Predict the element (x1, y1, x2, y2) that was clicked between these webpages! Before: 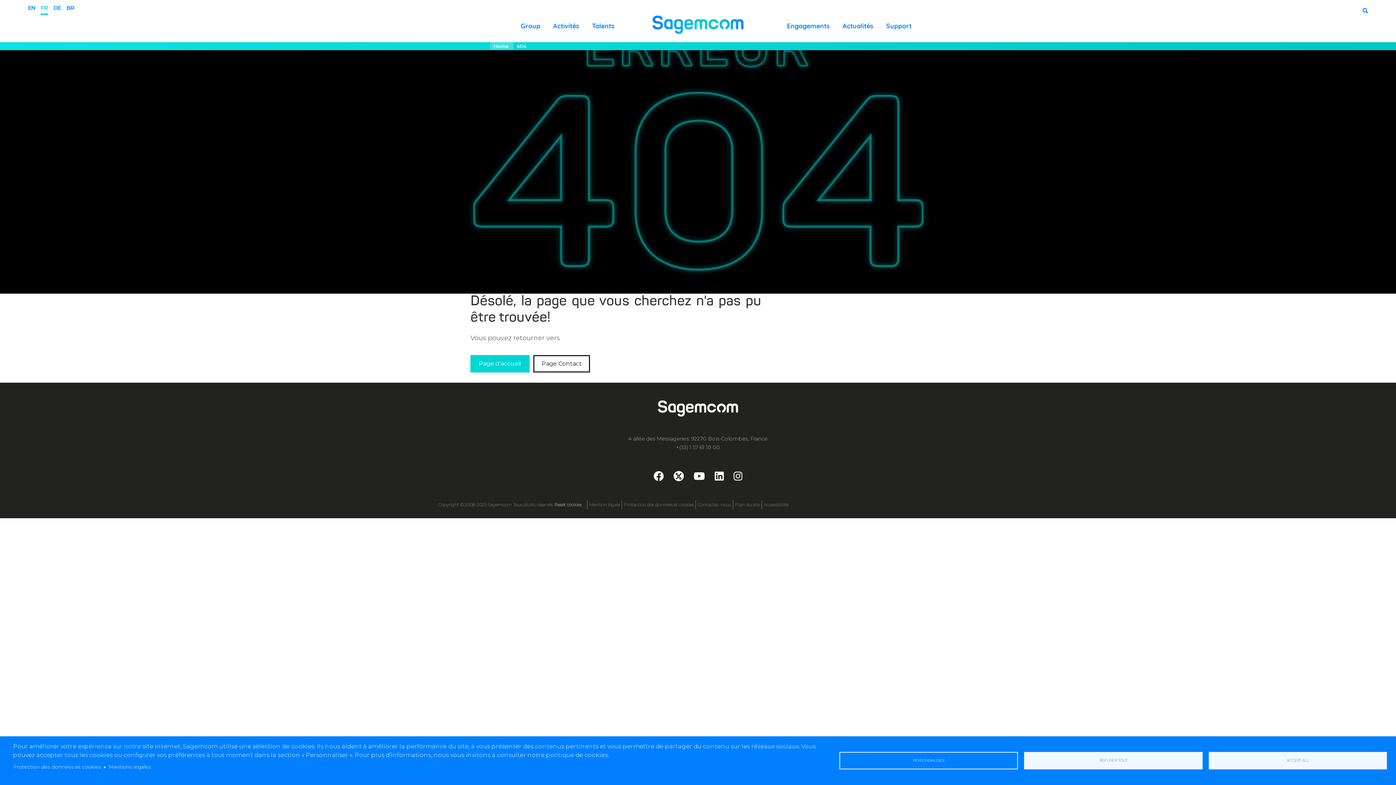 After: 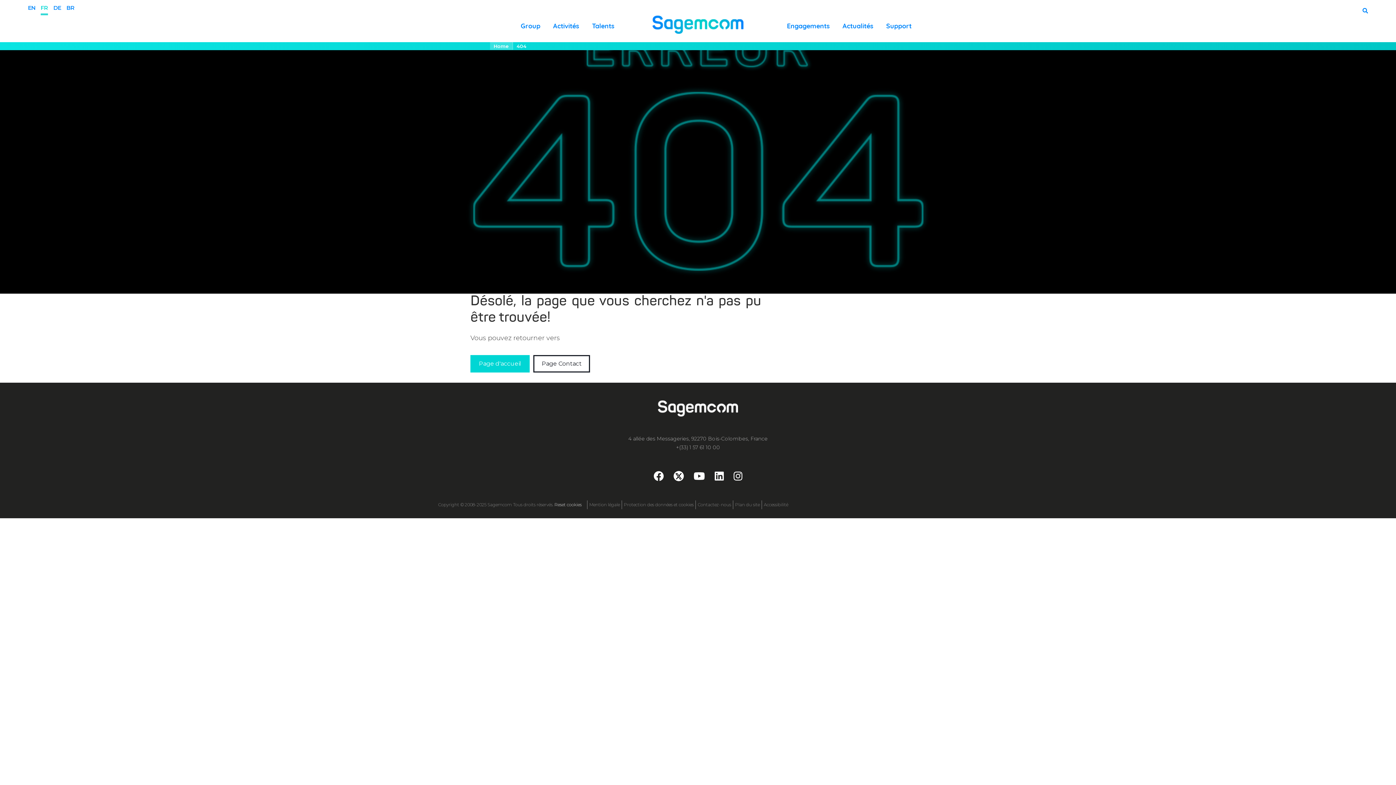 Action: label: ACCEPT ALL bbox: (1209, 752, 1387, 769)